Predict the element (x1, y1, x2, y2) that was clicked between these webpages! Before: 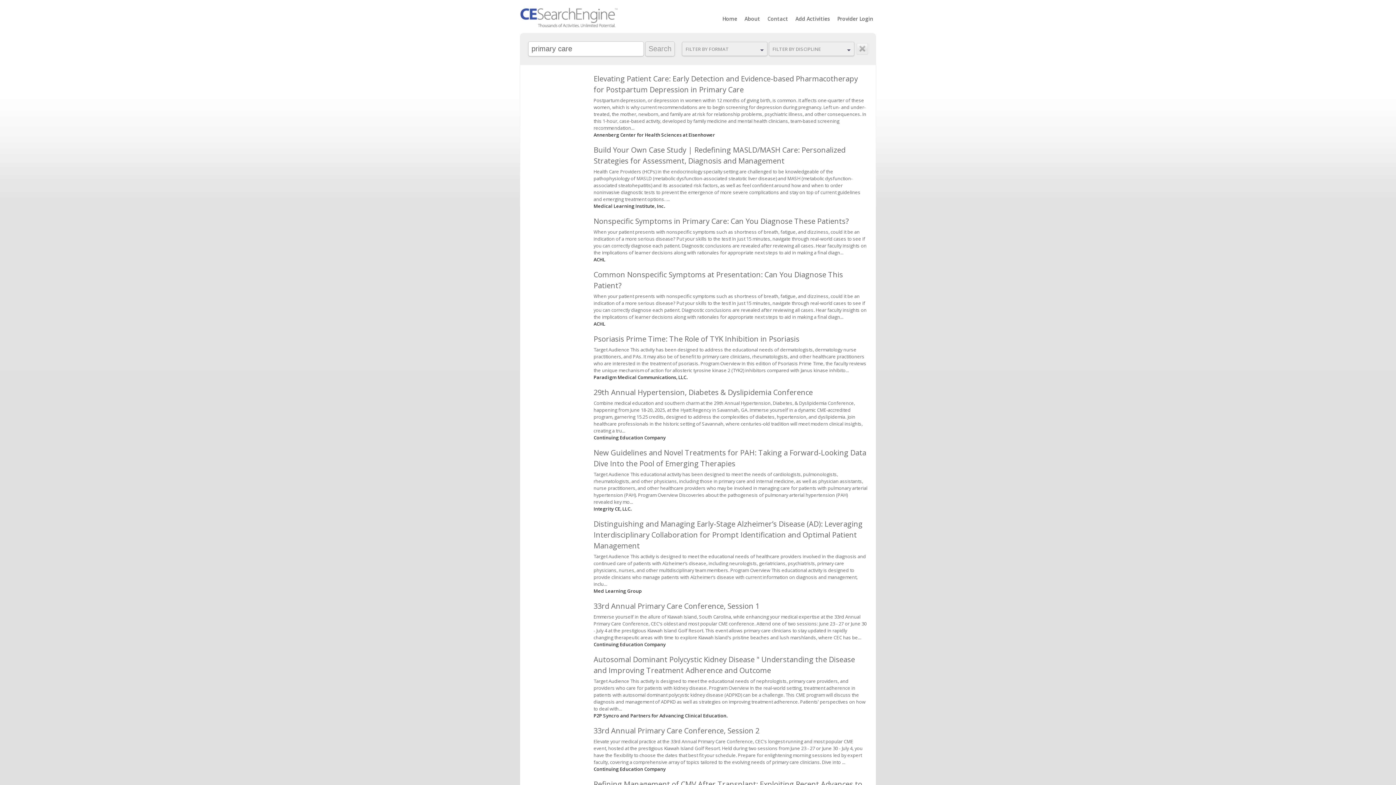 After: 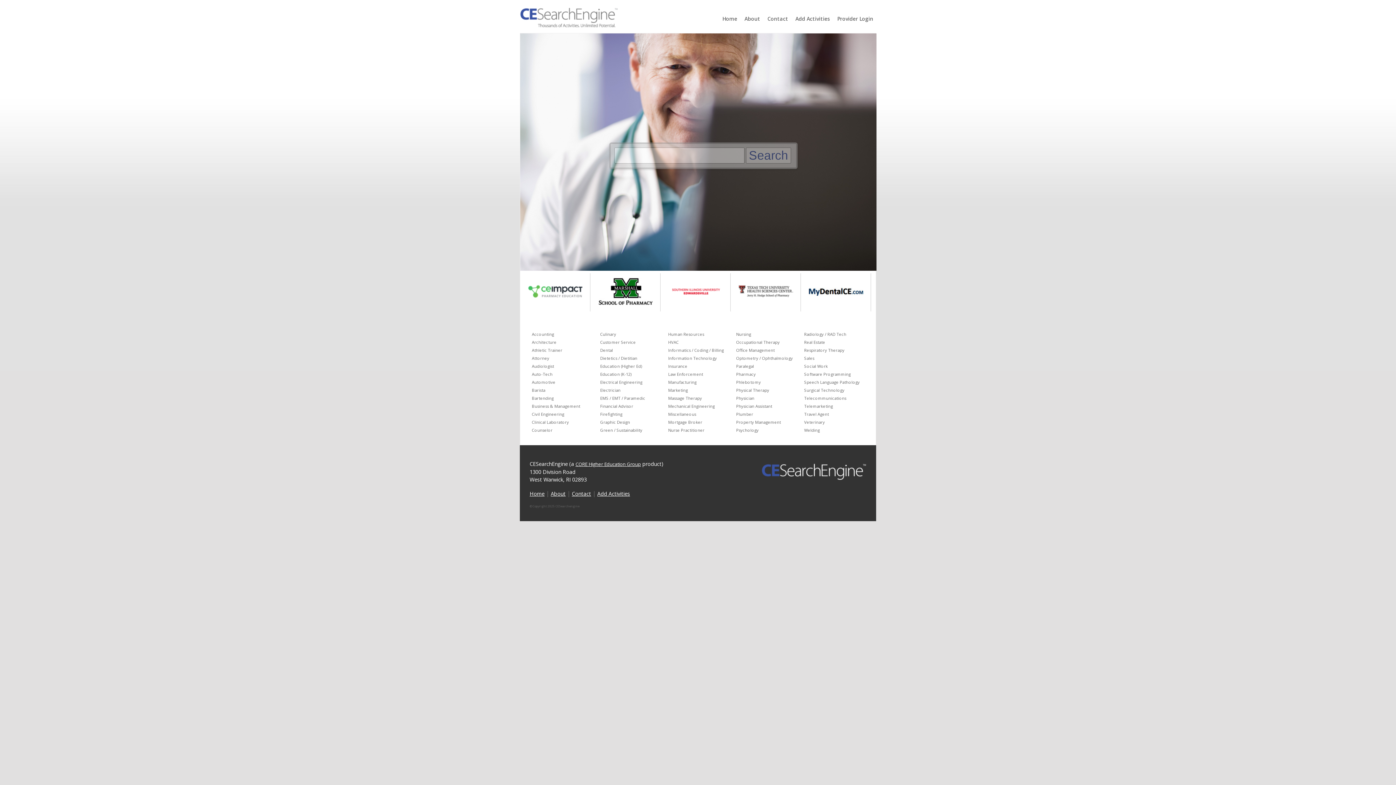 Action: label: Home bbox: (719, 12, 740, 25)